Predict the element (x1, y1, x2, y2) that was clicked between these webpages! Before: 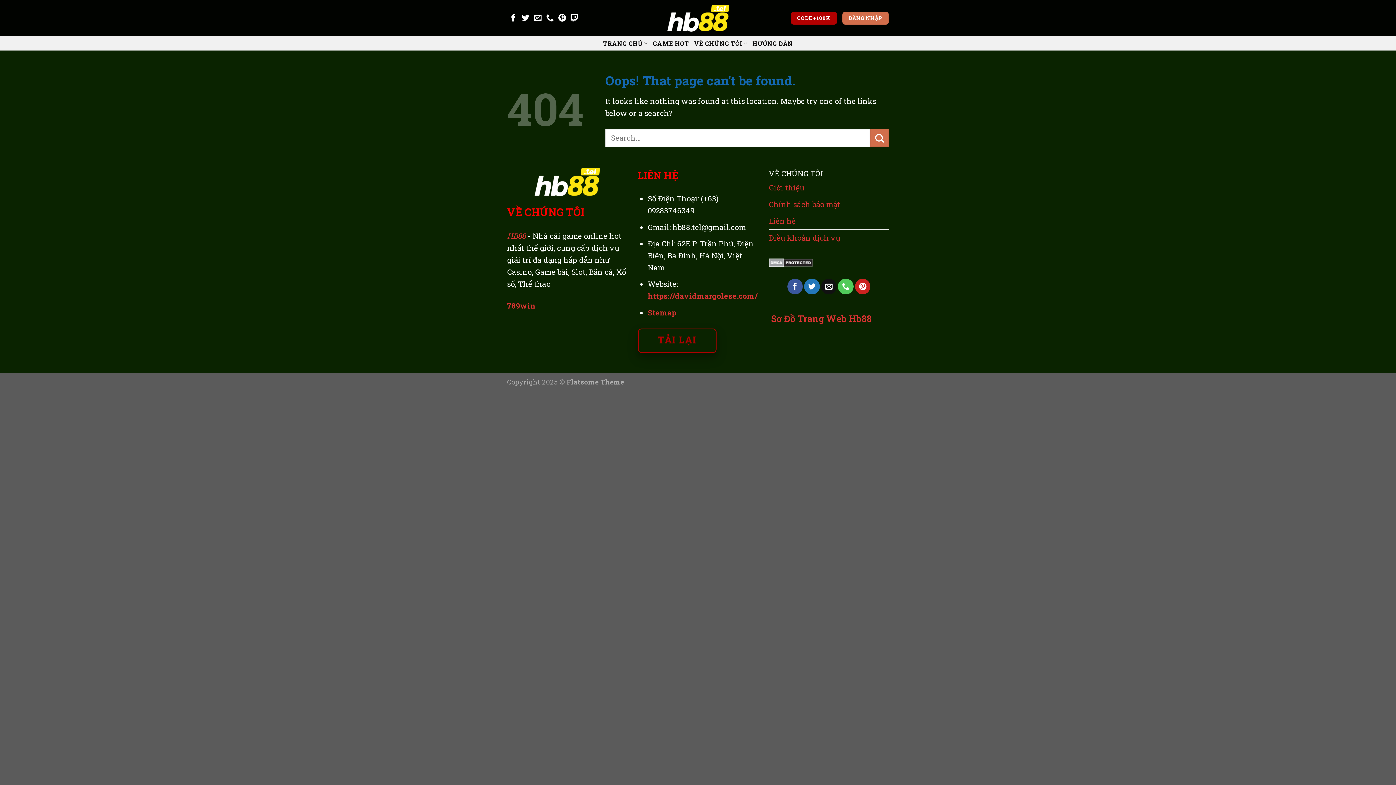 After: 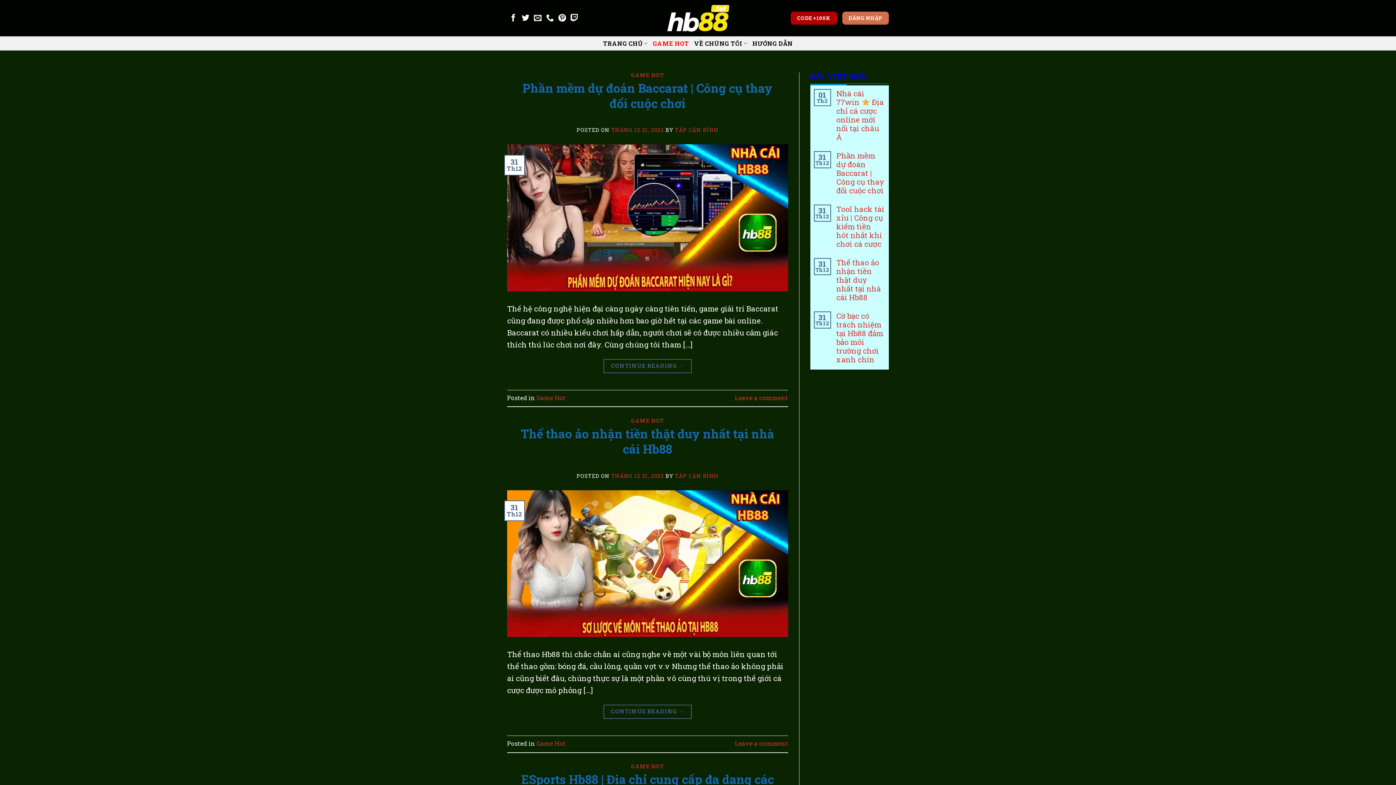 Action: bbox: (652, 36, 689, 50) label: GAME HOT